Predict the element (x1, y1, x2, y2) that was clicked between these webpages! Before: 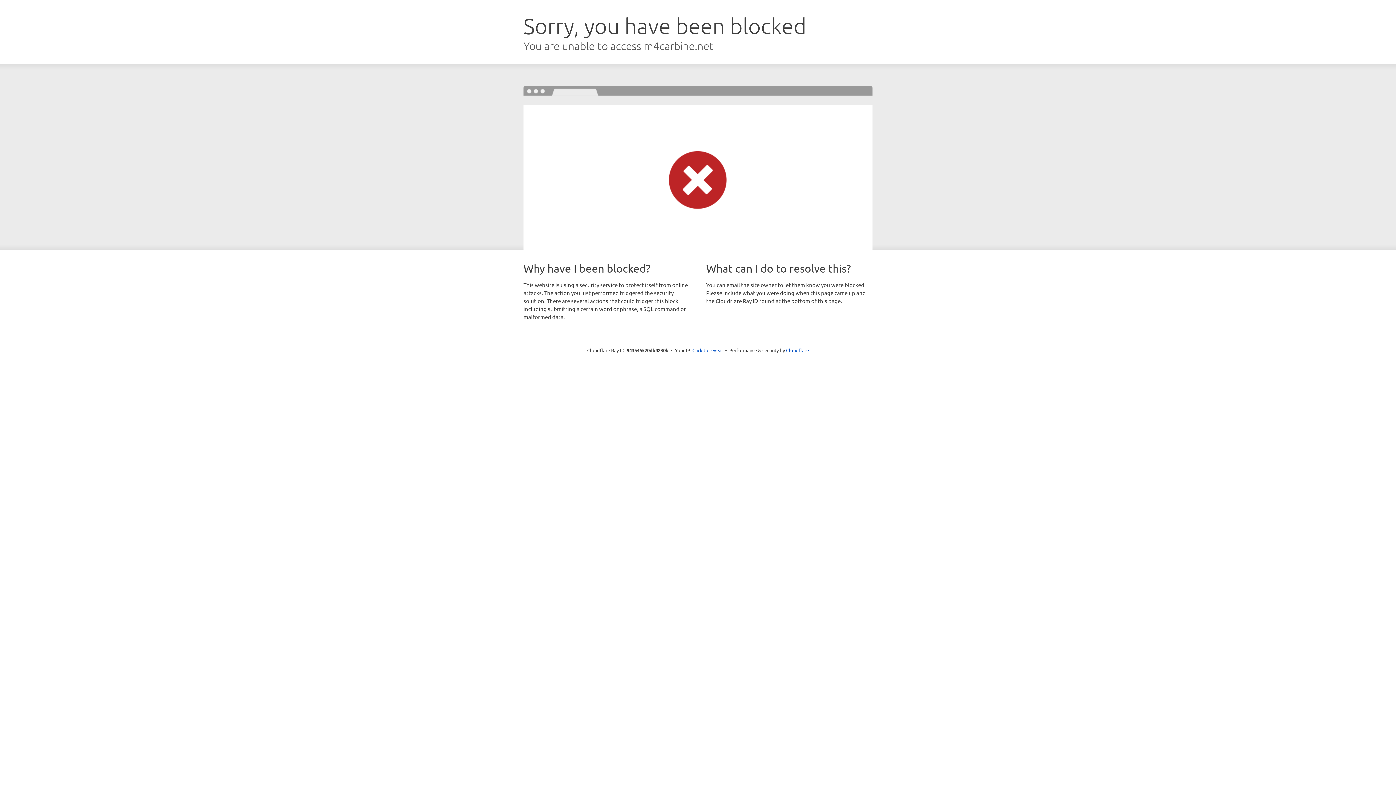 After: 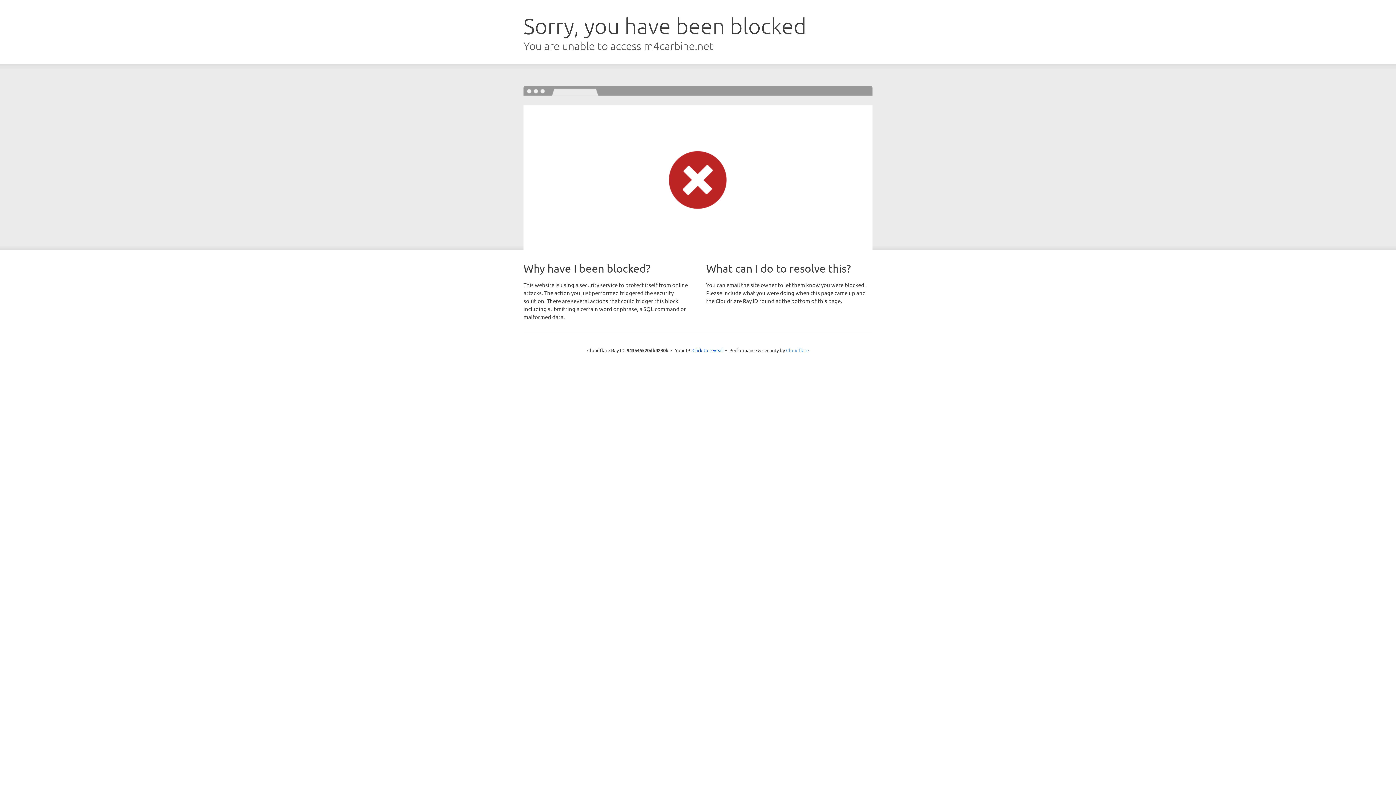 Action: label: Cloudflare bbox: (786, 347, 809, 353)